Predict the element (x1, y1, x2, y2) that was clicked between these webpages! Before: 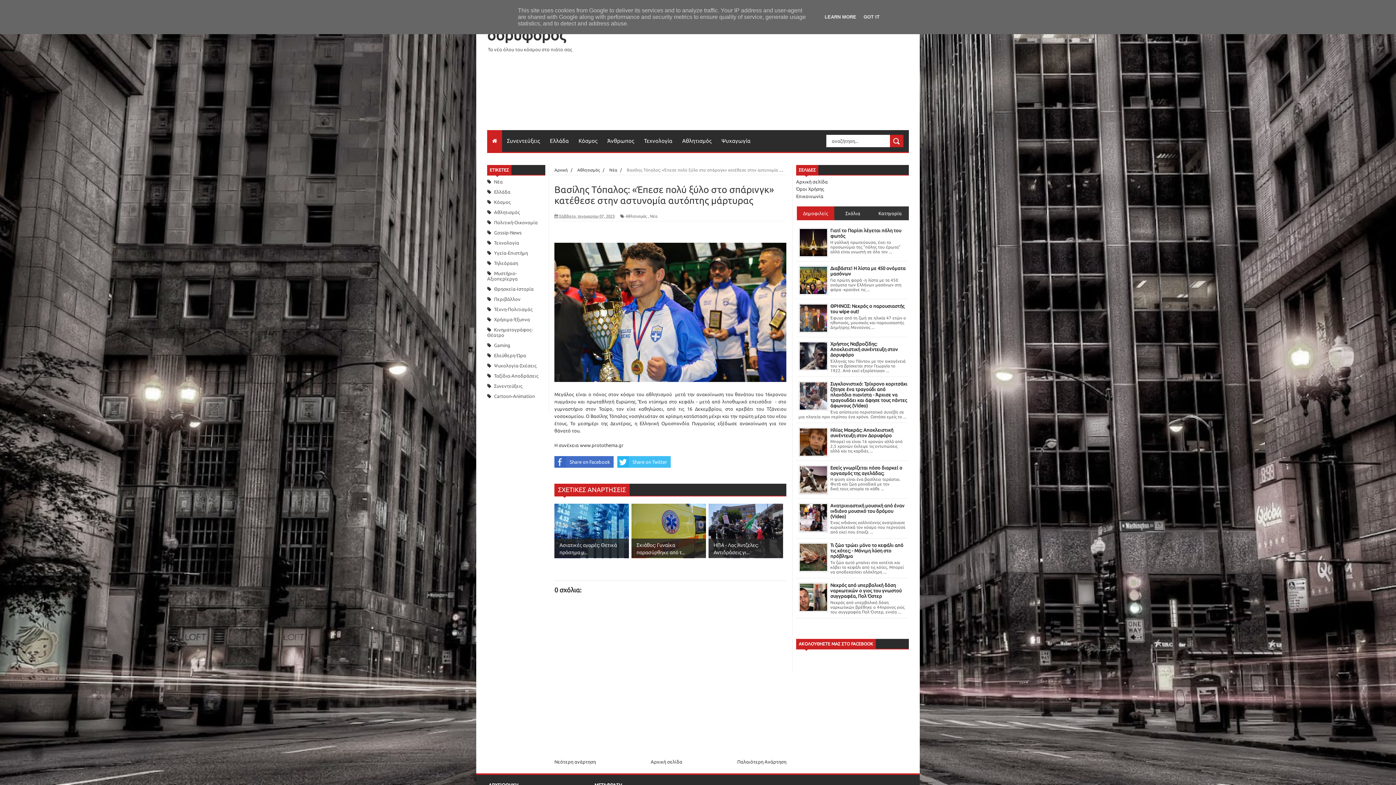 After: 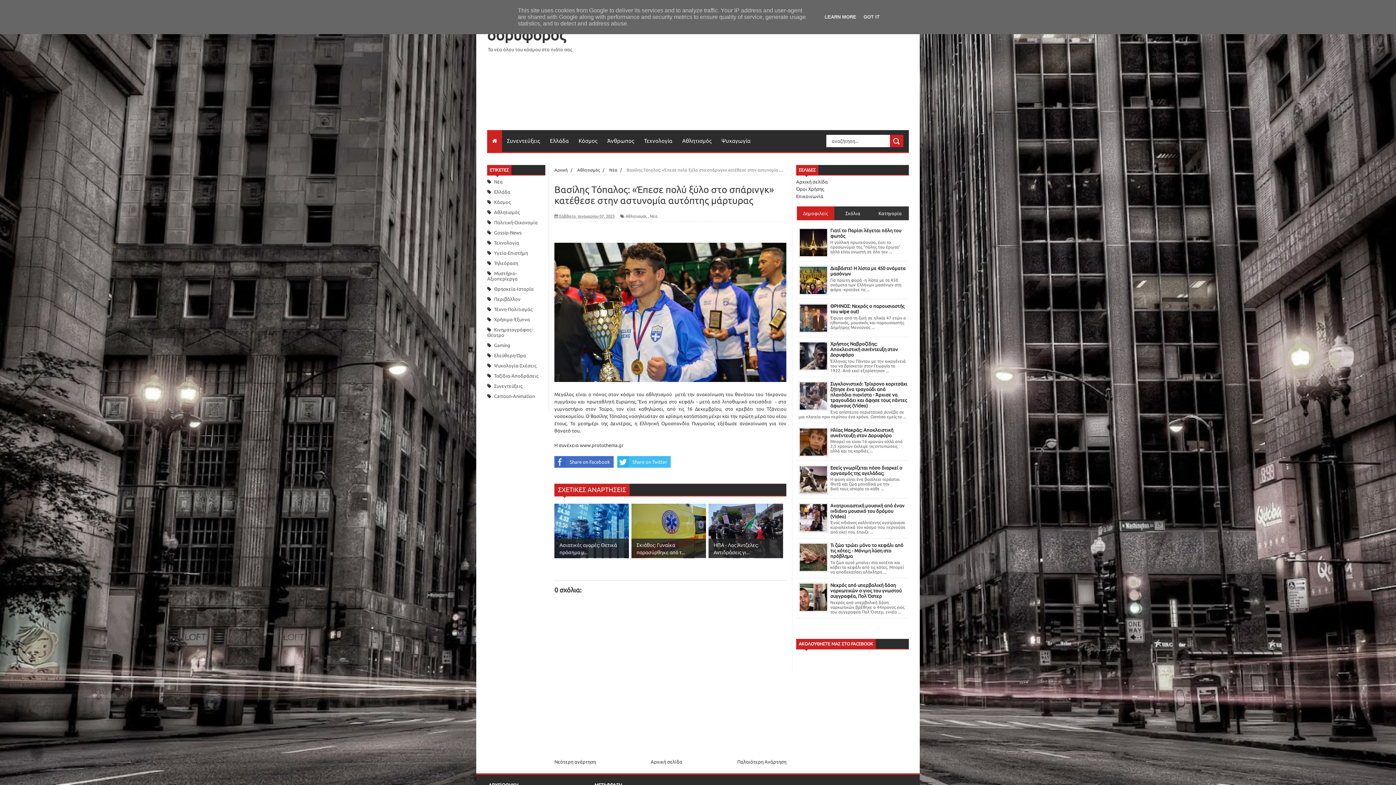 Action: bbox: (554, 456, 613, 467) label: Share on Facebook